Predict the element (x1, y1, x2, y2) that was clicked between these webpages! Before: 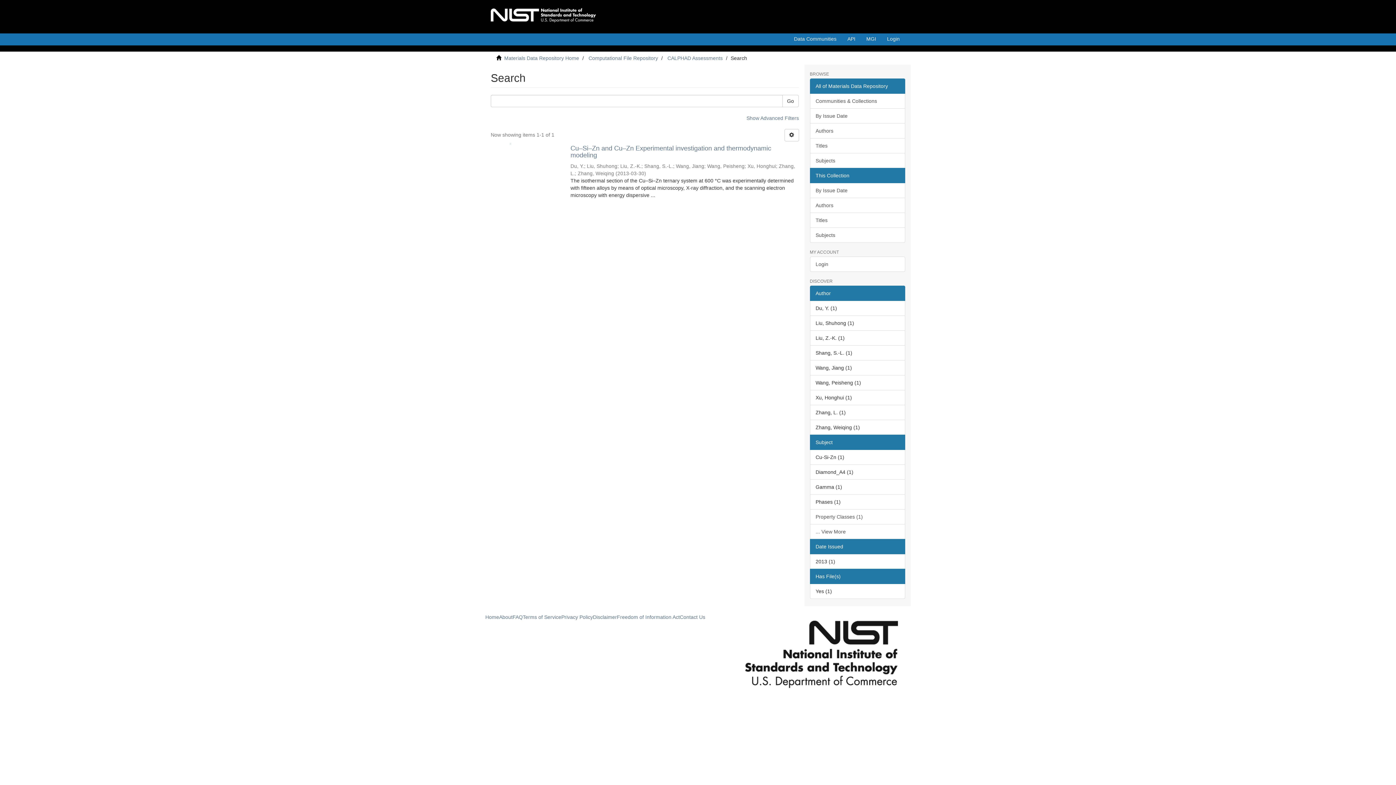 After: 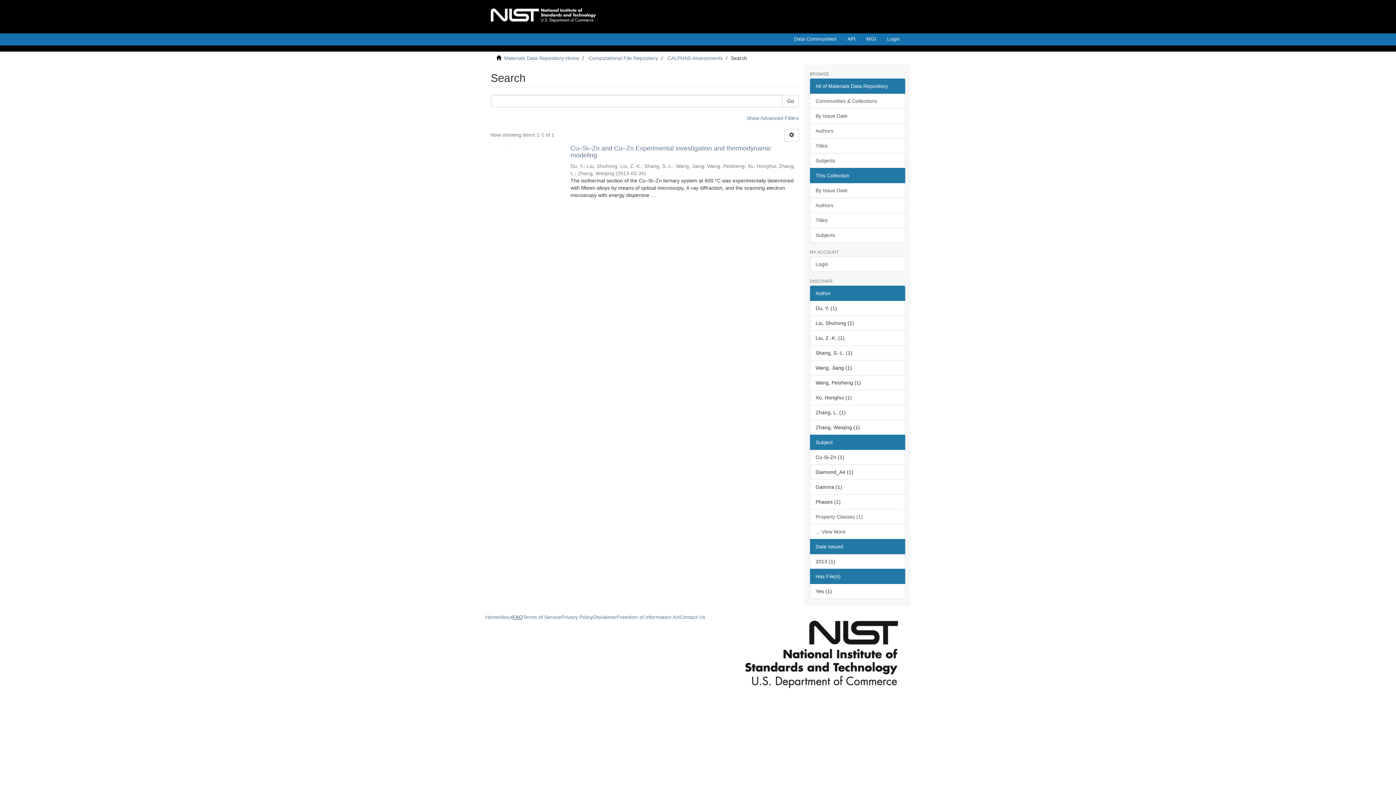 Action: label: FAQ bbox: (512, 614, 522, 620)